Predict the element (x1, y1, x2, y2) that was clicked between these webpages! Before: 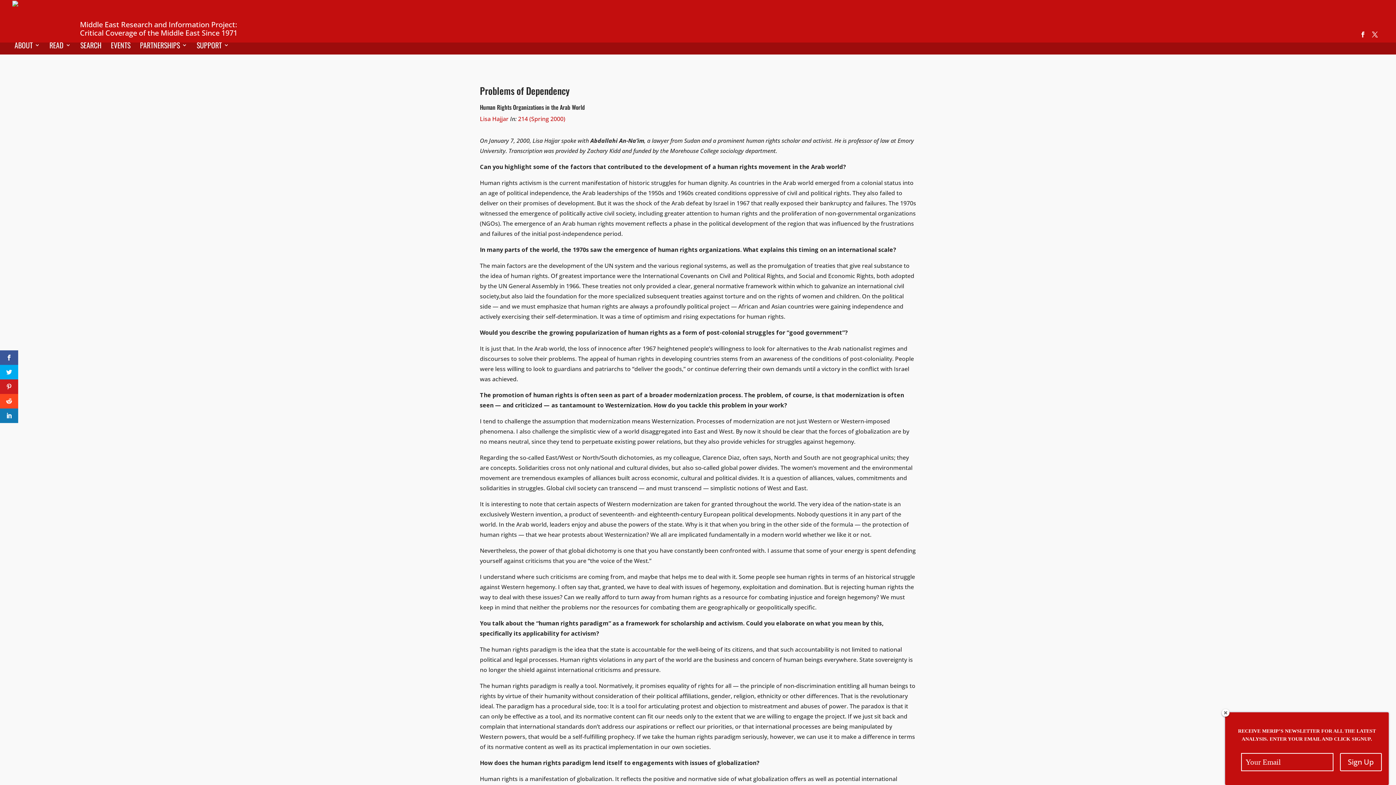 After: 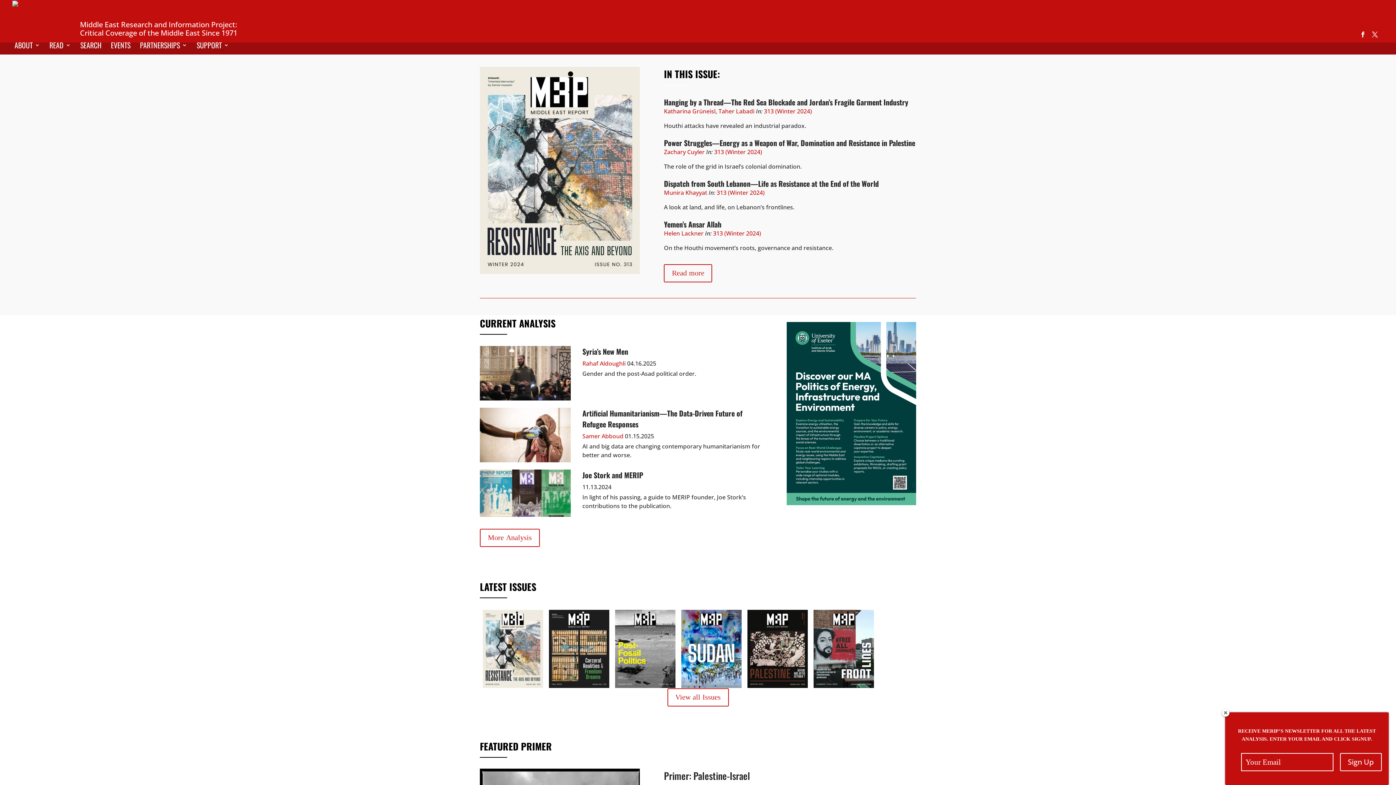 Action: bbox: (12, 0, 32, 8)